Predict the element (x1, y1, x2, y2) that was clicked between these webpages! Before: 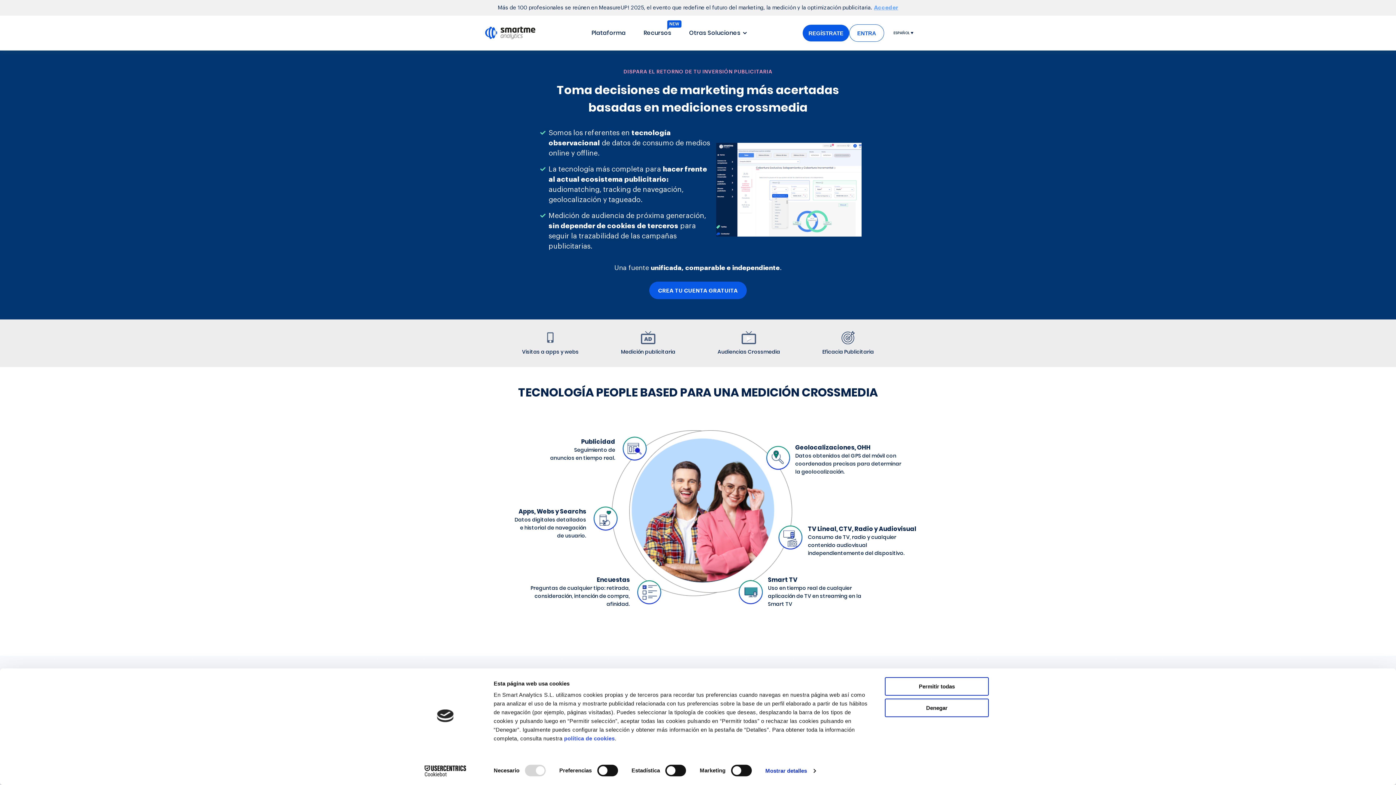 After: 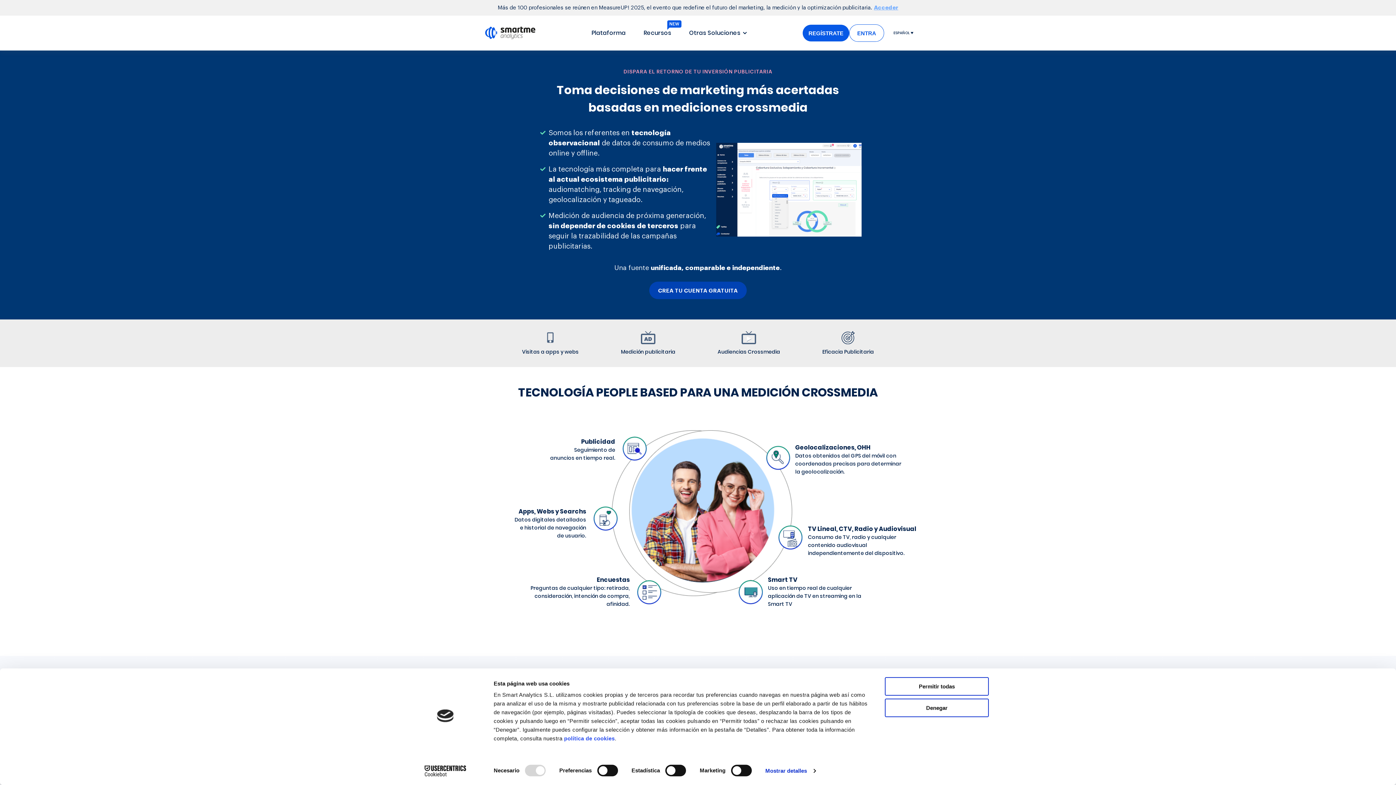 Action: bbox: (649, 281, 746, 299) label: CREA TU CUENTA GRATUITA